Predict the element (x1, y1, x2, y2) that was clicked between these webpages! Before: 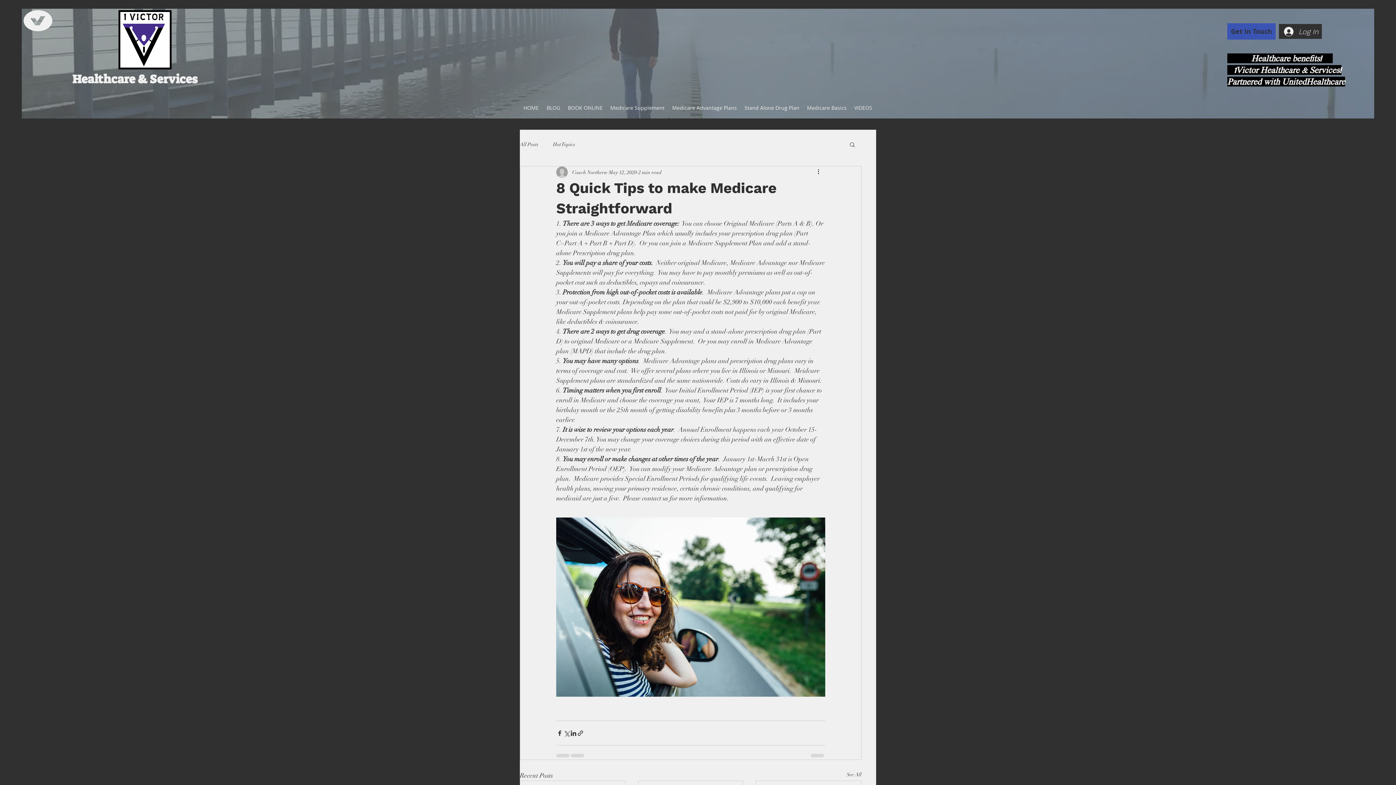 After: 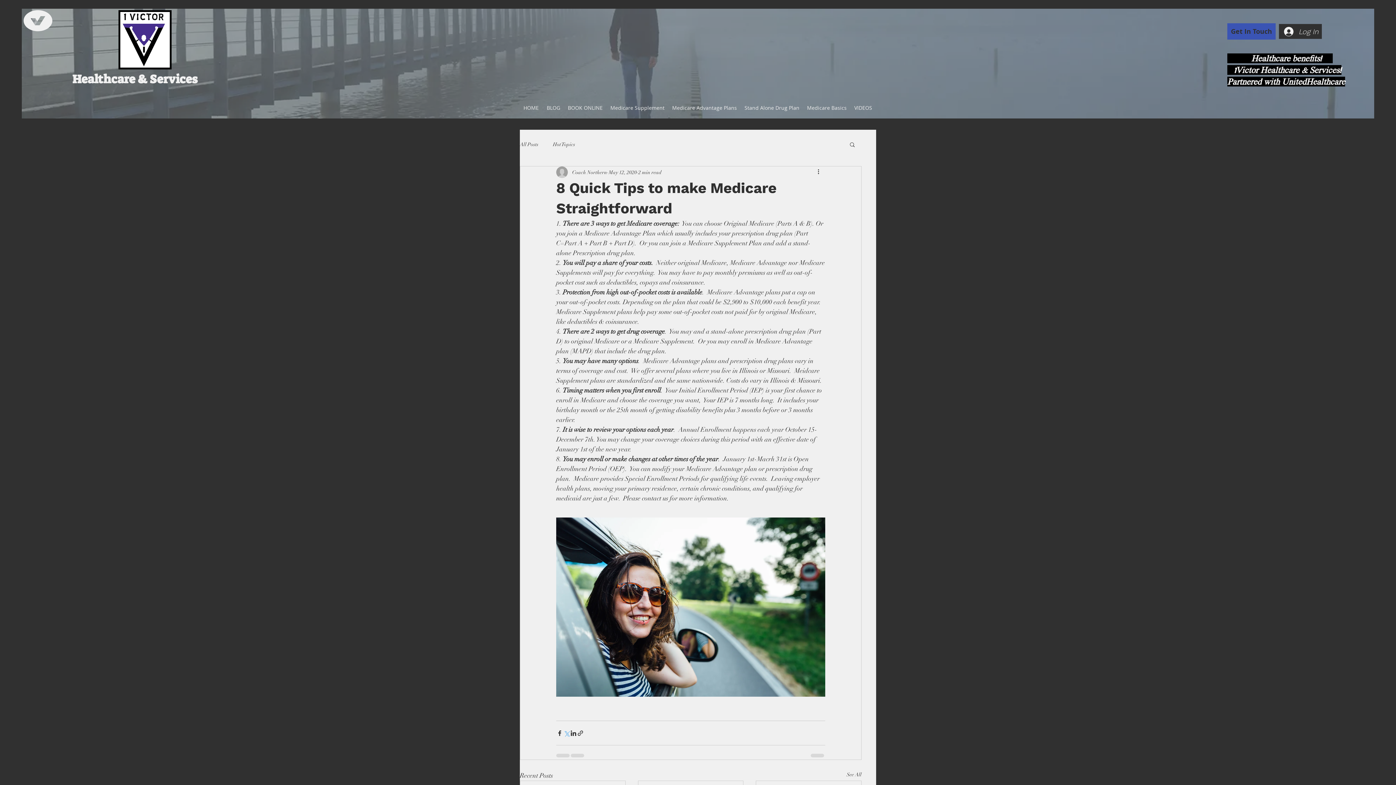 Action: label: Share via X (Twitter) bbox: (563, 730, 570, 737)